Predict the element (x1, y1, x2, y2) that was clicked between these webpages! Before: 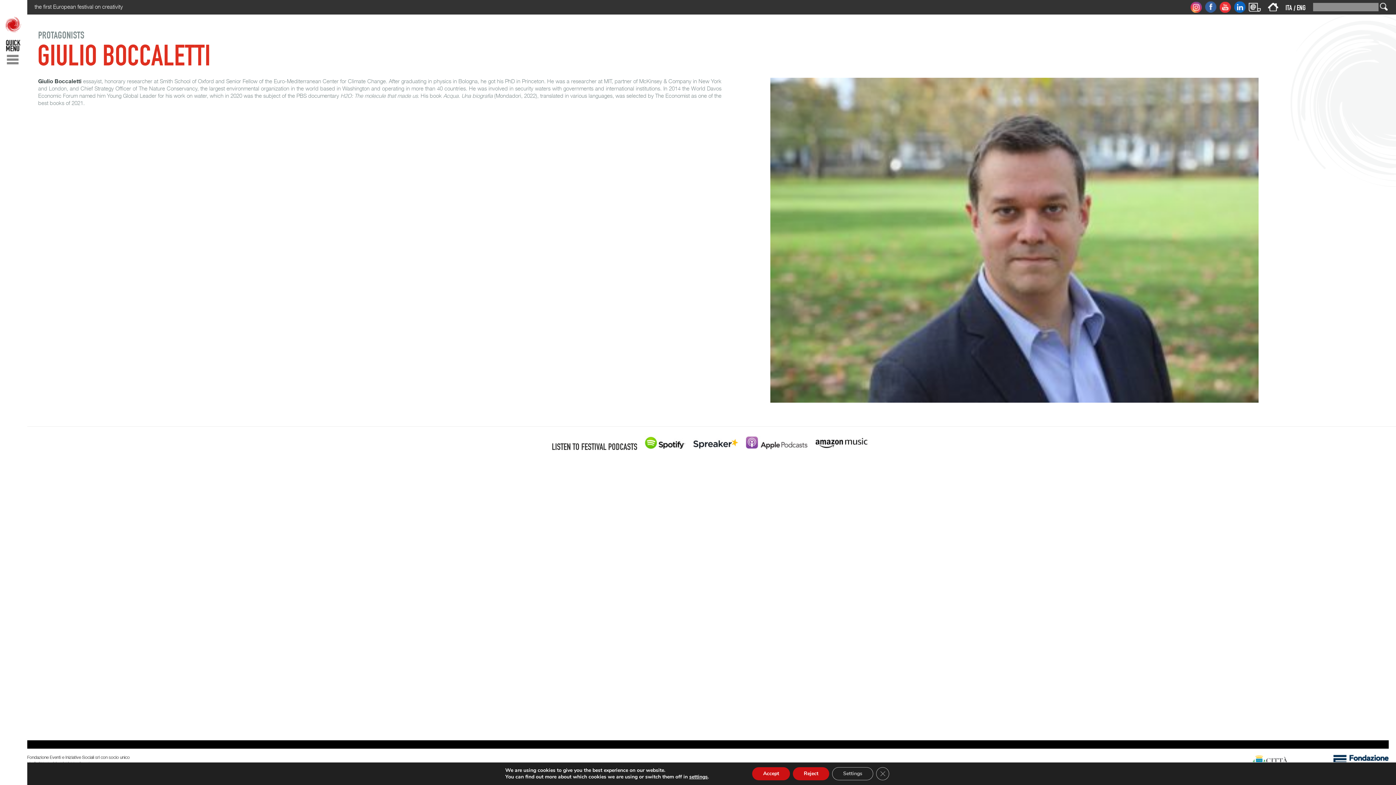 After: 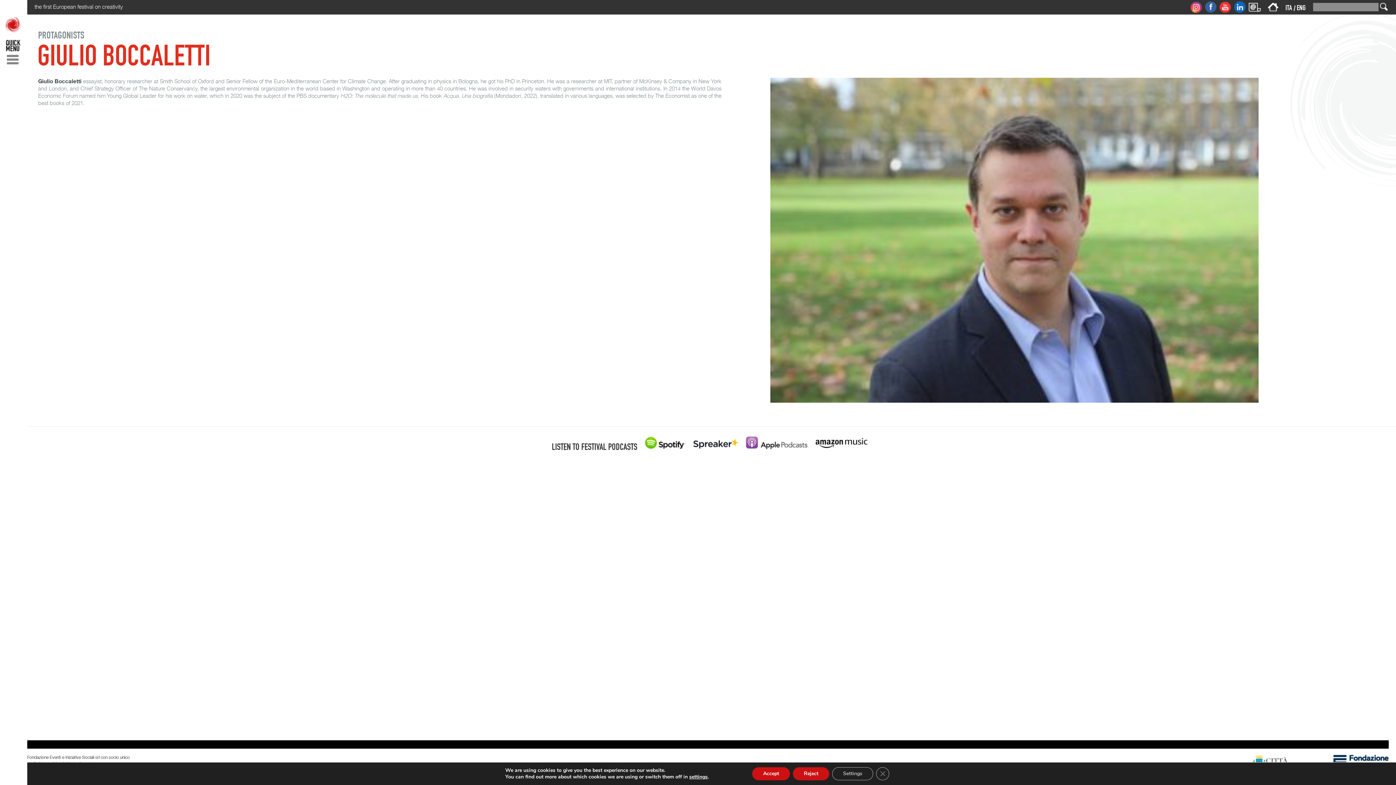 Action: bbox: (689, 444, 742, 451)